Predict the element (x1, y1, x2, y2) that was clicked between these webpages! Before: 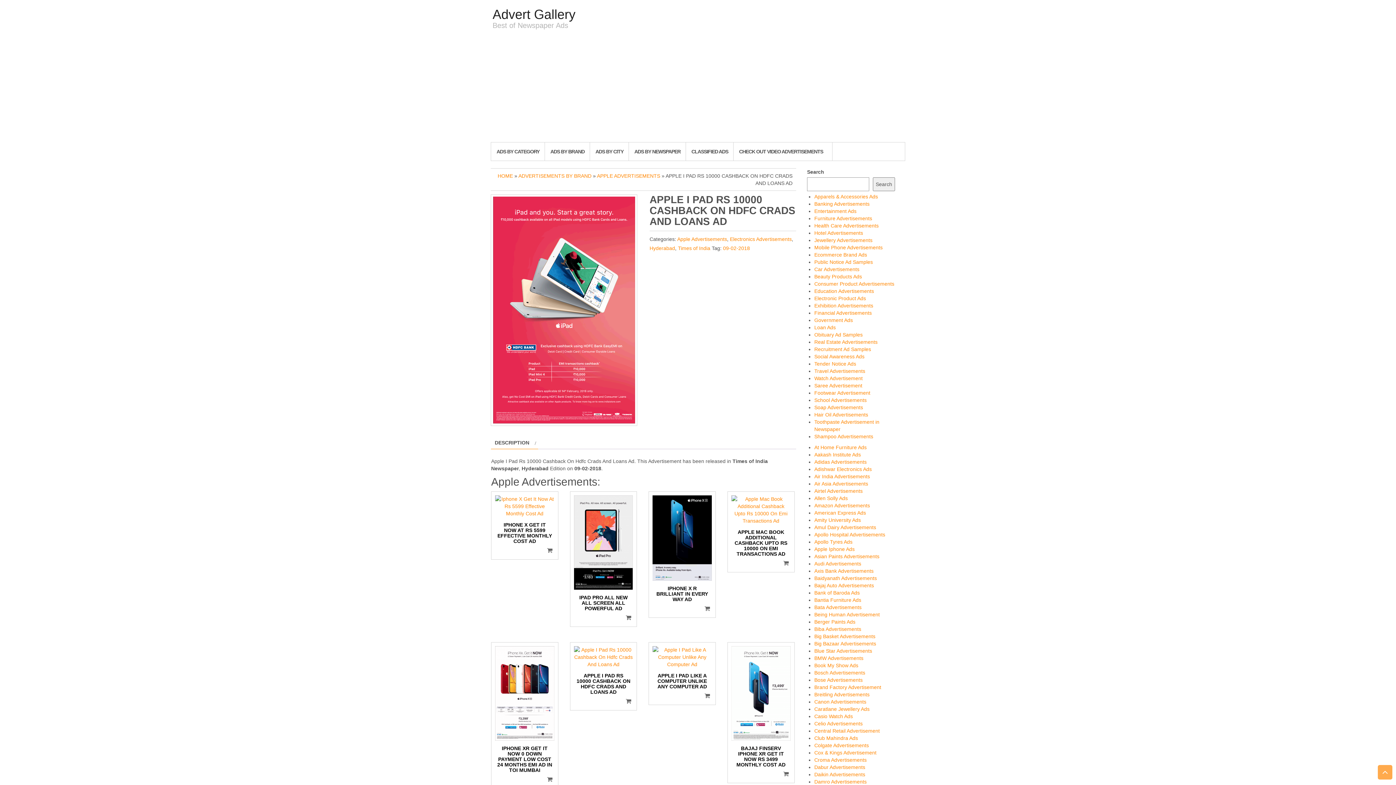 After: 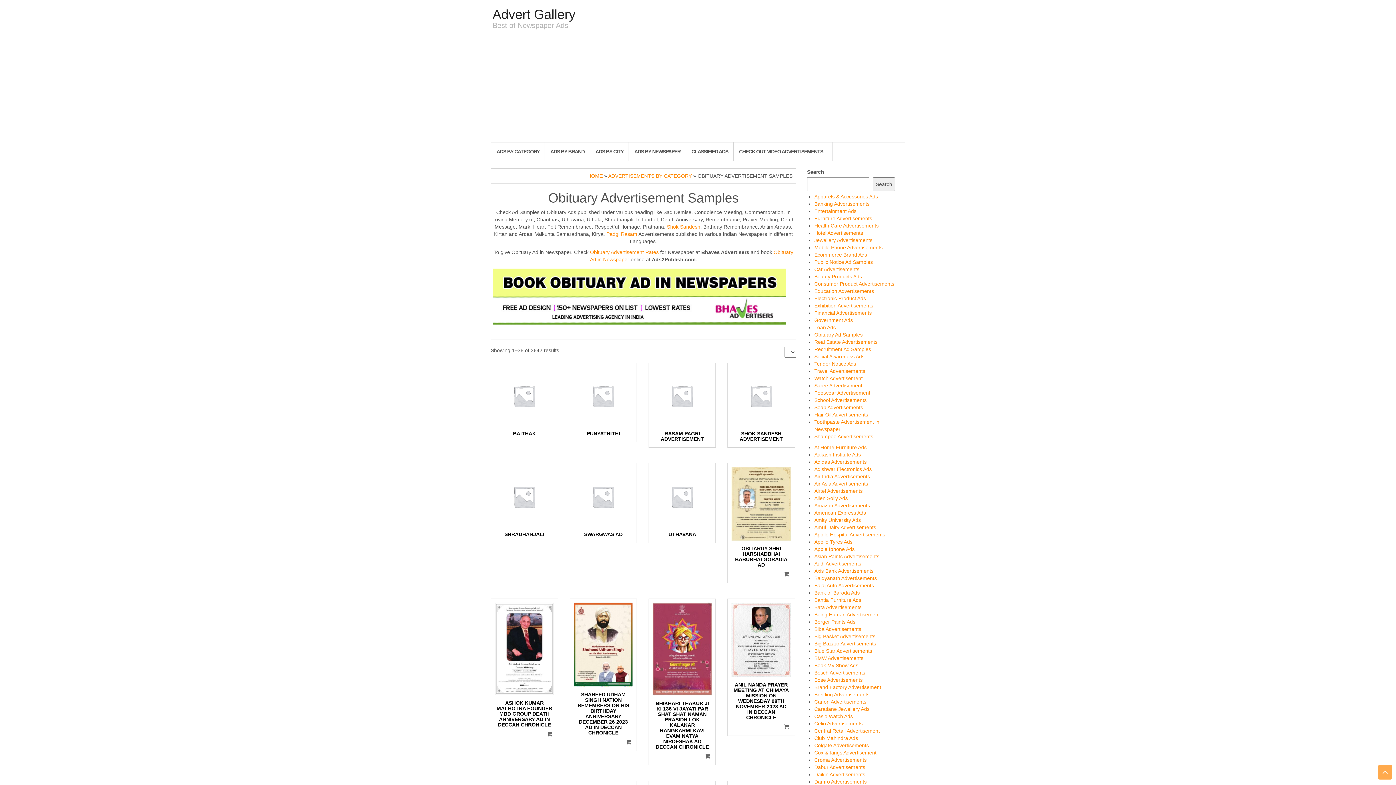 Action: label: Obituary Ad Samples bbox: (814, 332, 862, 337)